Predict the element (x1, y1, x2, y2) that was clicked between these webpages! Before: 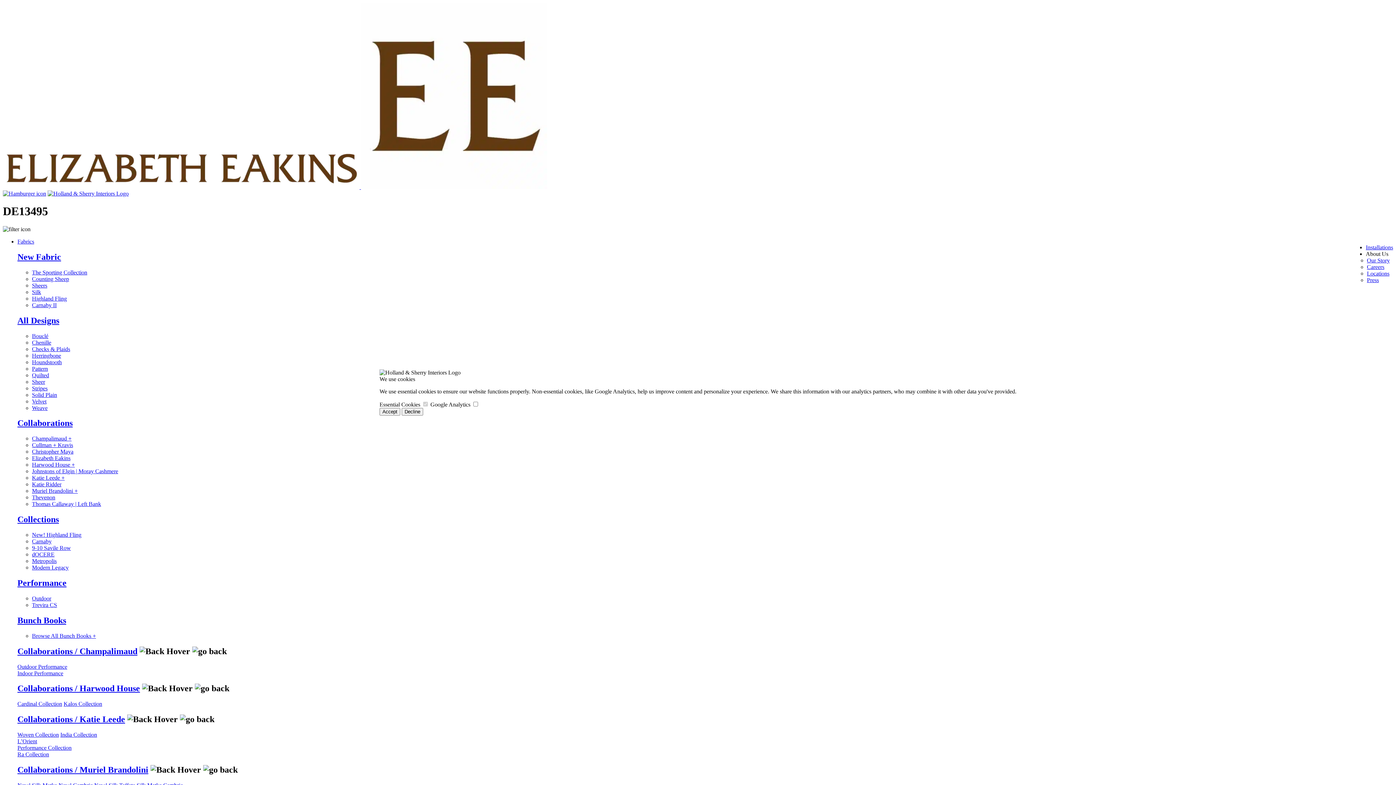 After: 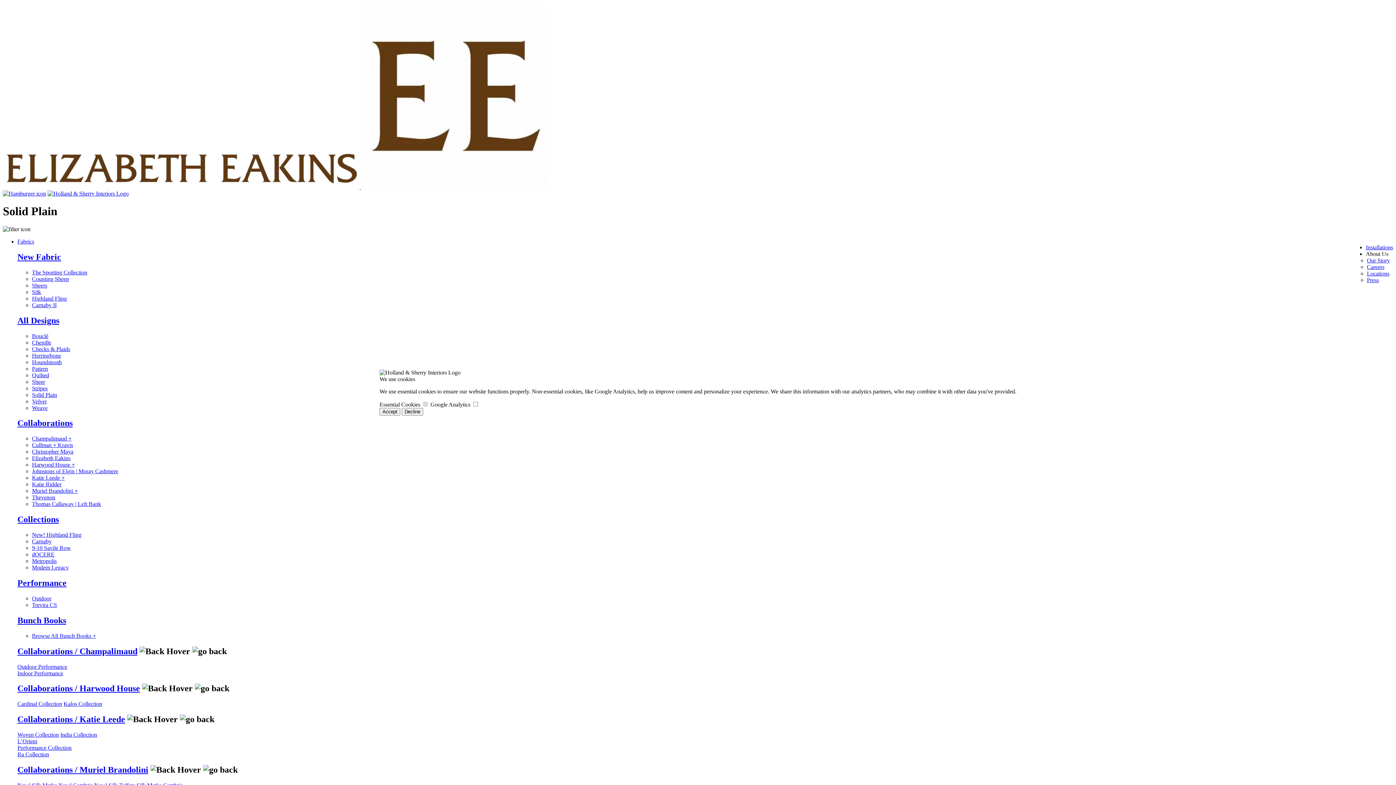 Action: label: Solid Plain bbox: (32, 391, 57, 398)